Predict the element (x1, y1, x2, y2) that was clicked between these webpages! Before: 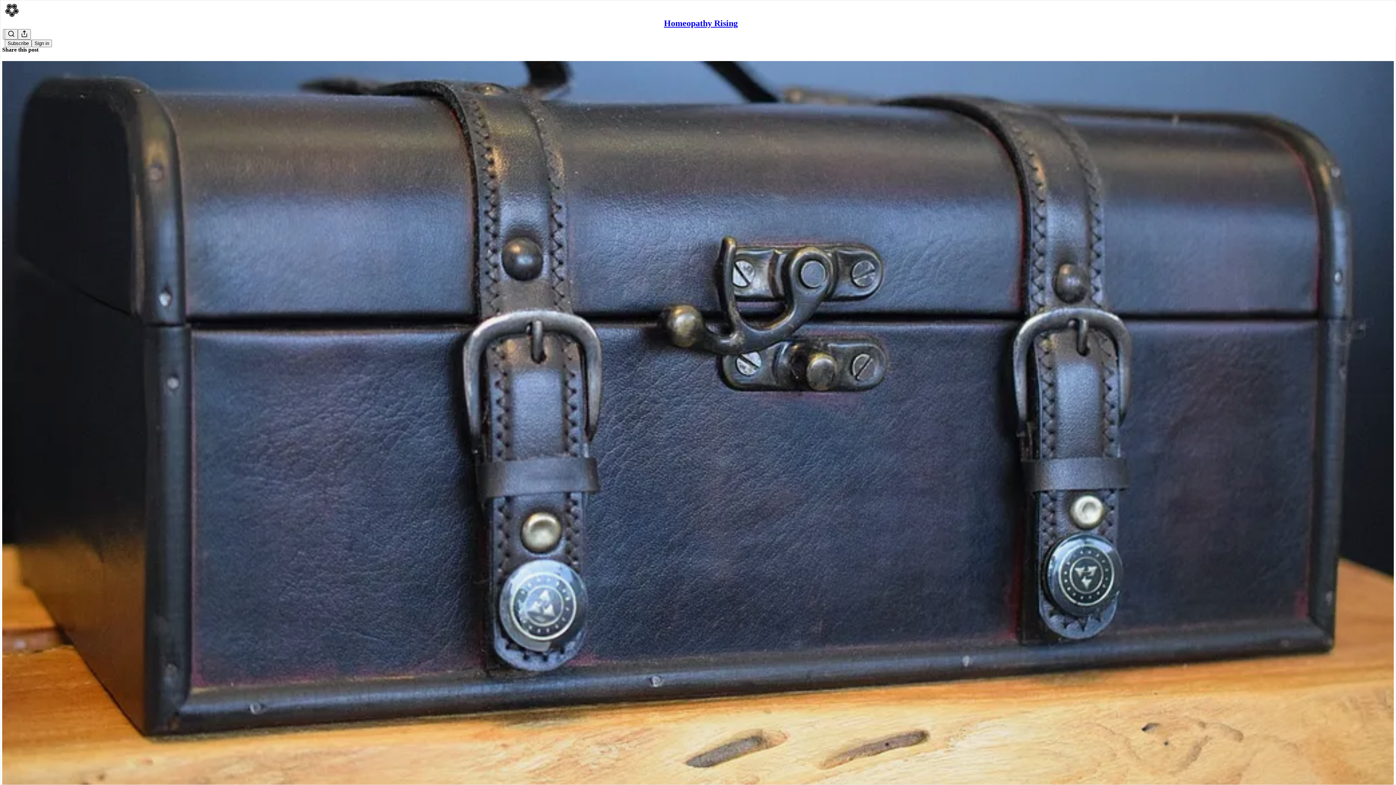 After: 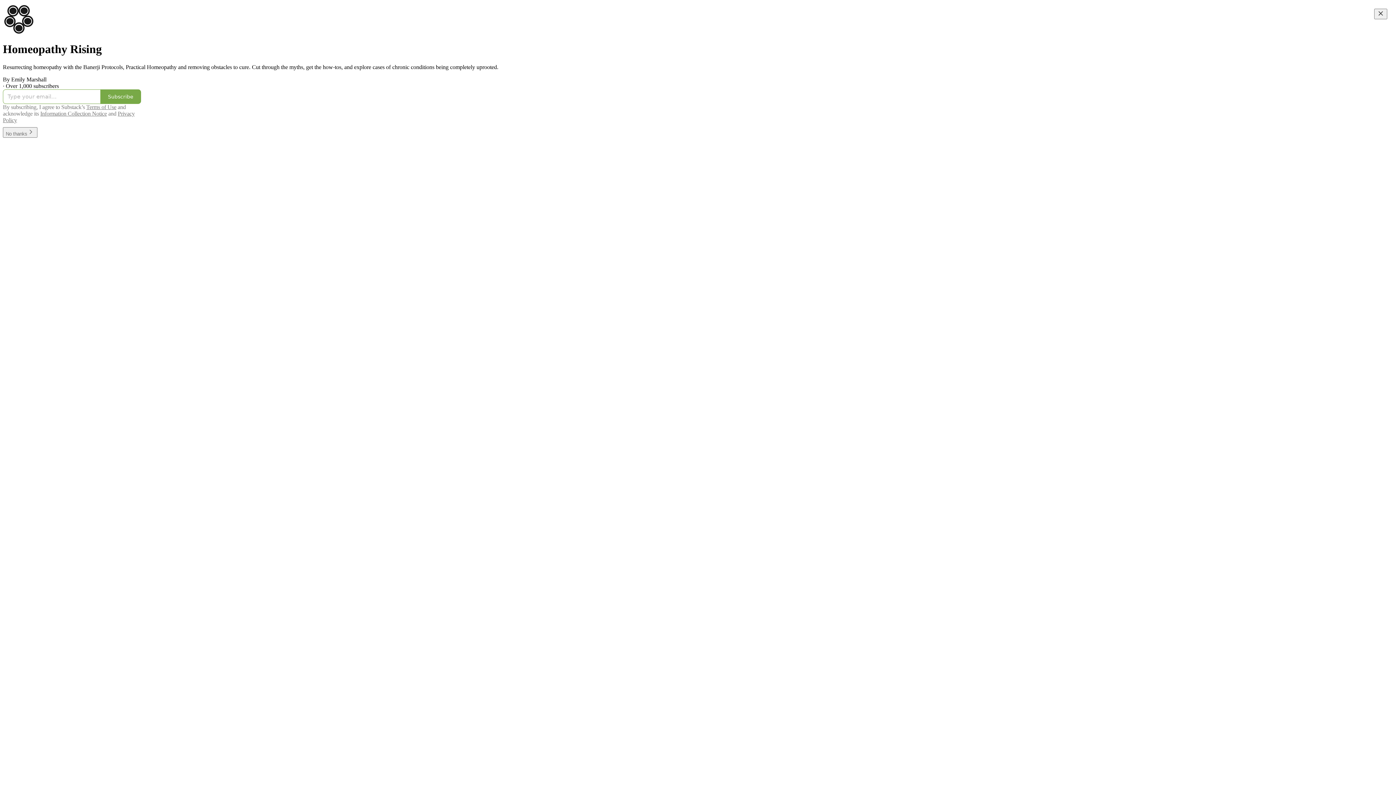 Action: bbox: (4, 2, 1399, 17)